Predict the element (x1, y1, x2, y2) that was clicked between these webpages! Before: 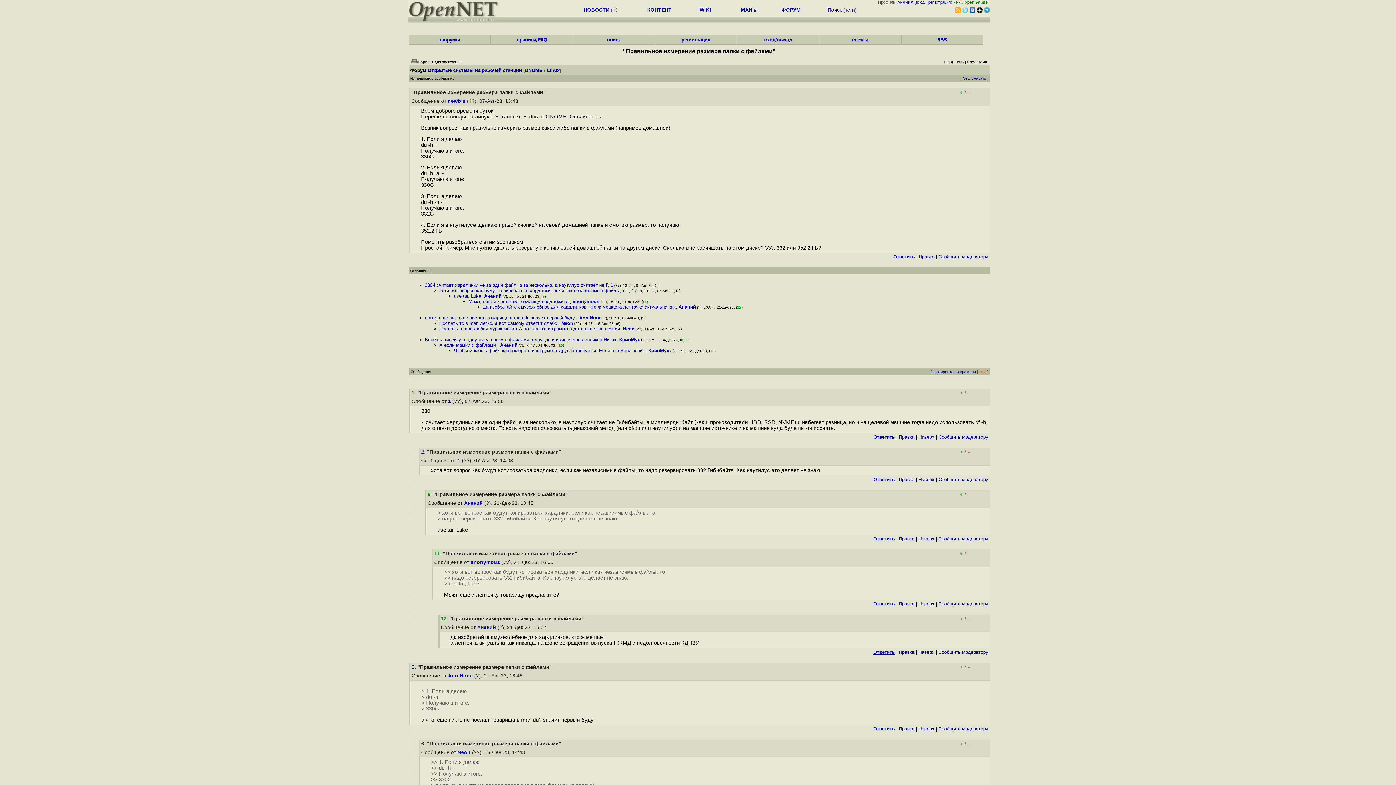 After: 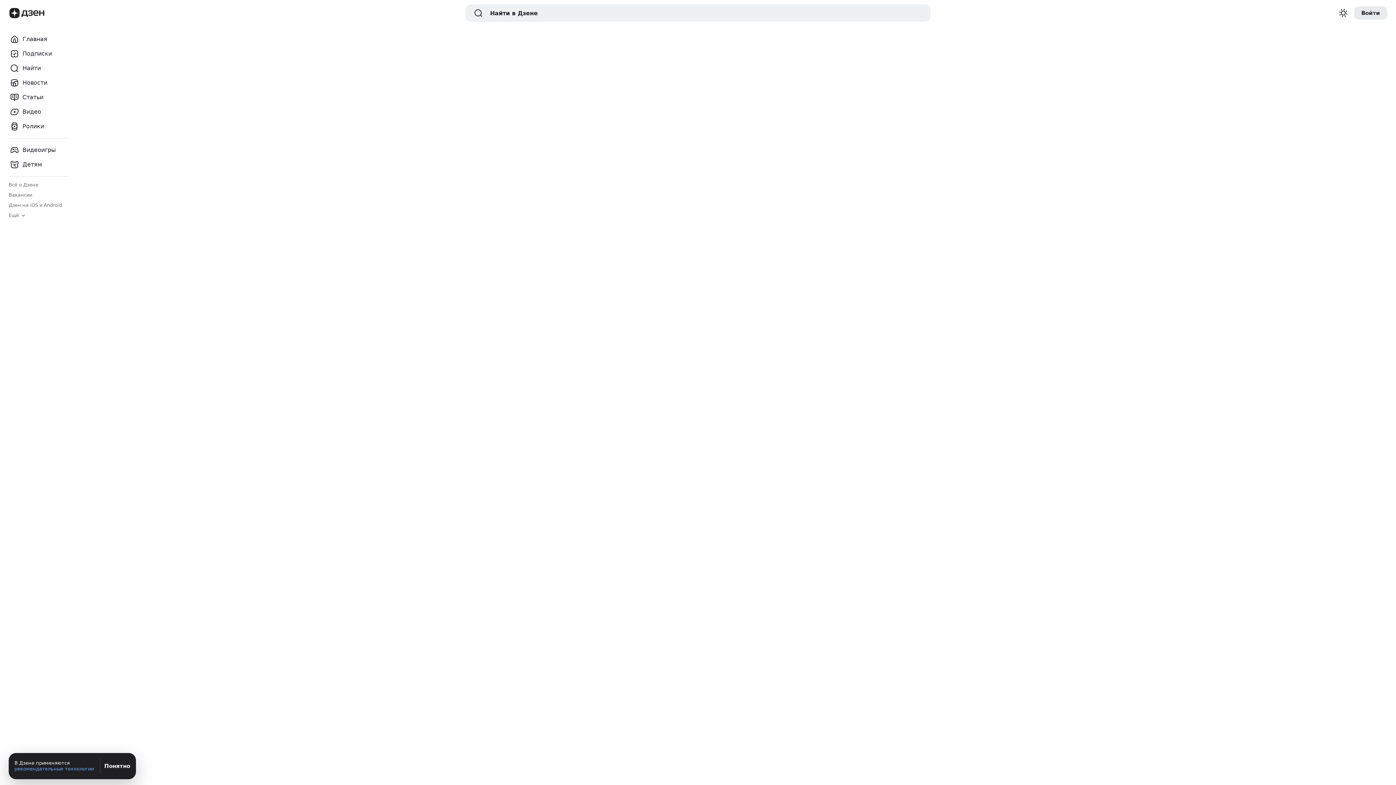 Action: bbox: (976, 8, 982, 14)